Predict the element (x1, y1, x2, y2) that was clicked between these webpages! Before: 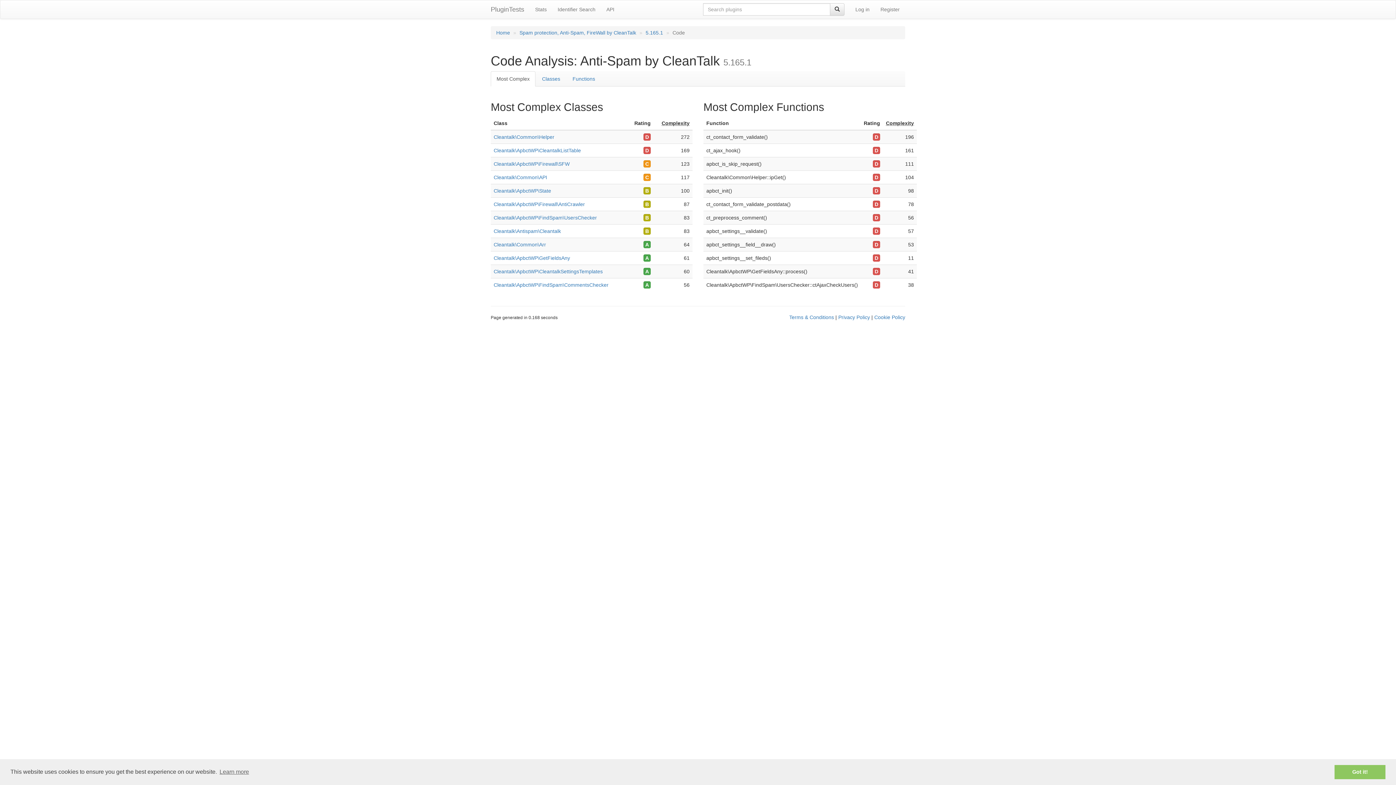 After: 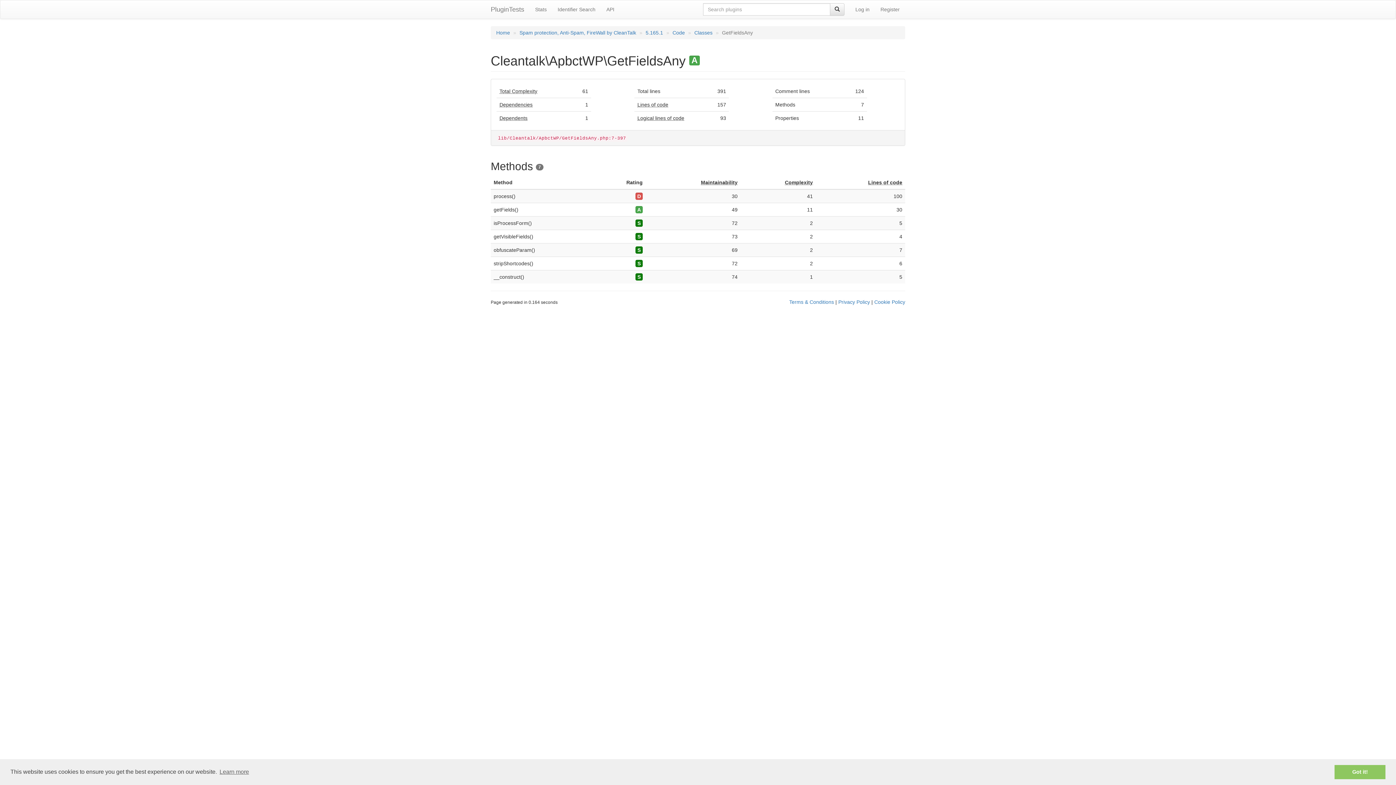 Action: label: Cleantalk\ApbctWP\GetFieldsAny bbox: (493, 255, 570, 261)